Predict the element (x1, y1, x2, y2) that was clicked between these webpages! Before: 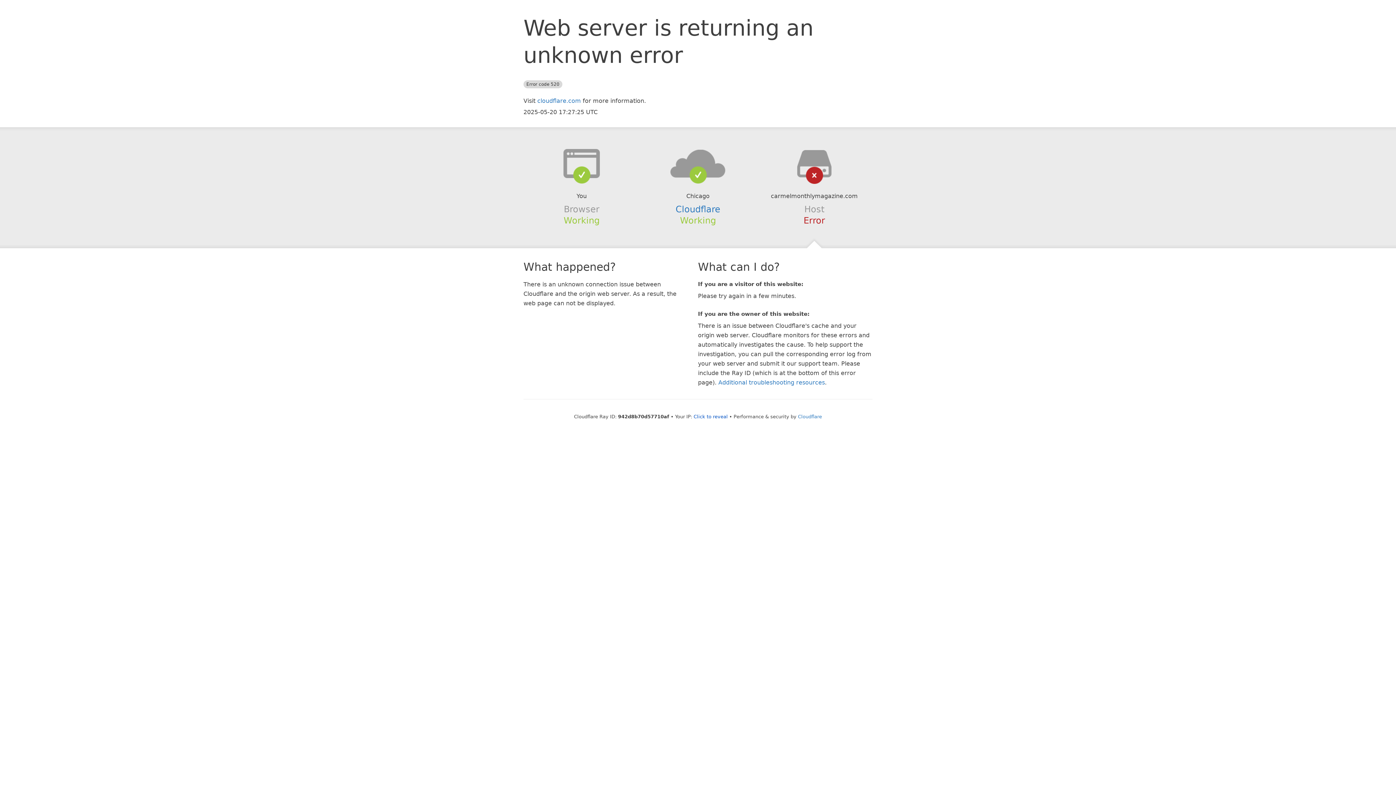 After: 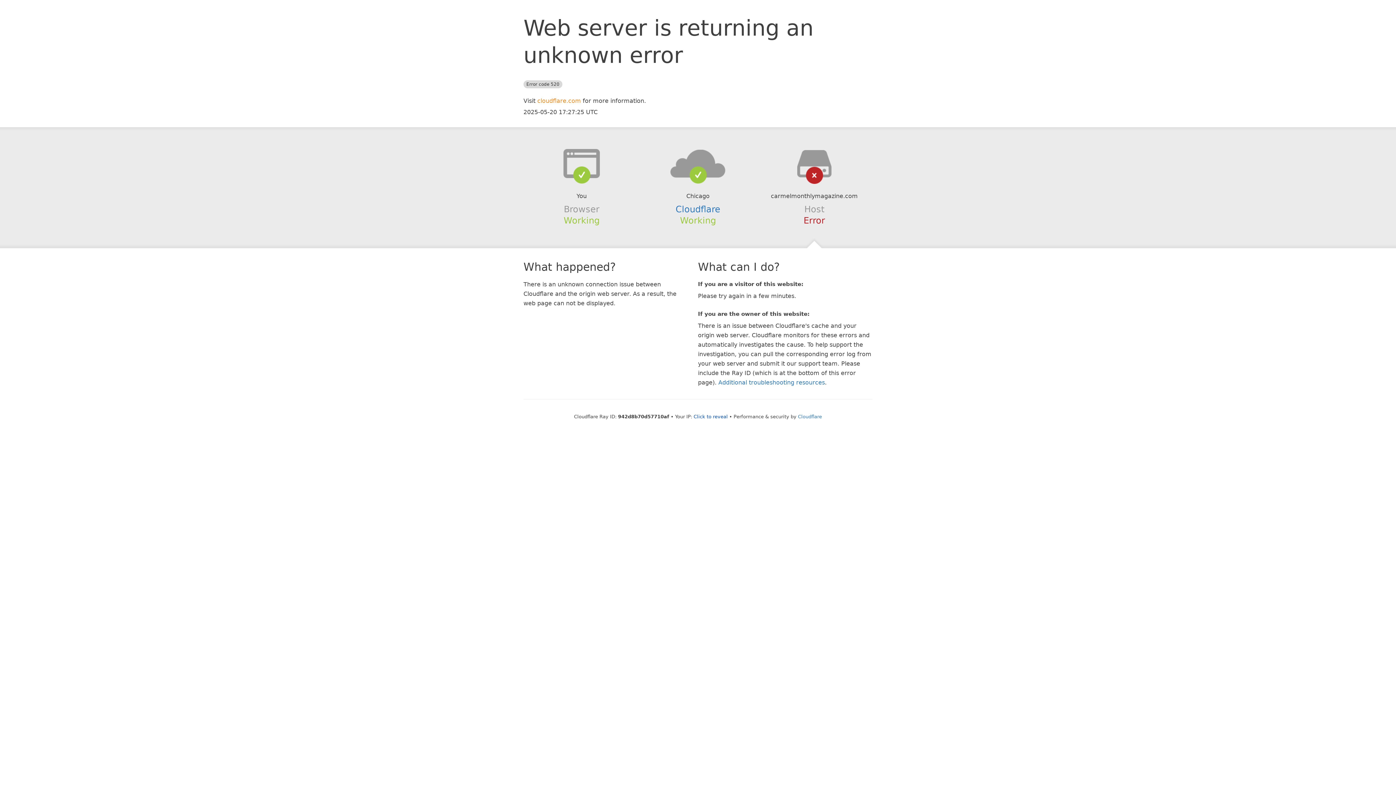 Action: bbox: (537, 97, 581, 104) label: cloudflare.com